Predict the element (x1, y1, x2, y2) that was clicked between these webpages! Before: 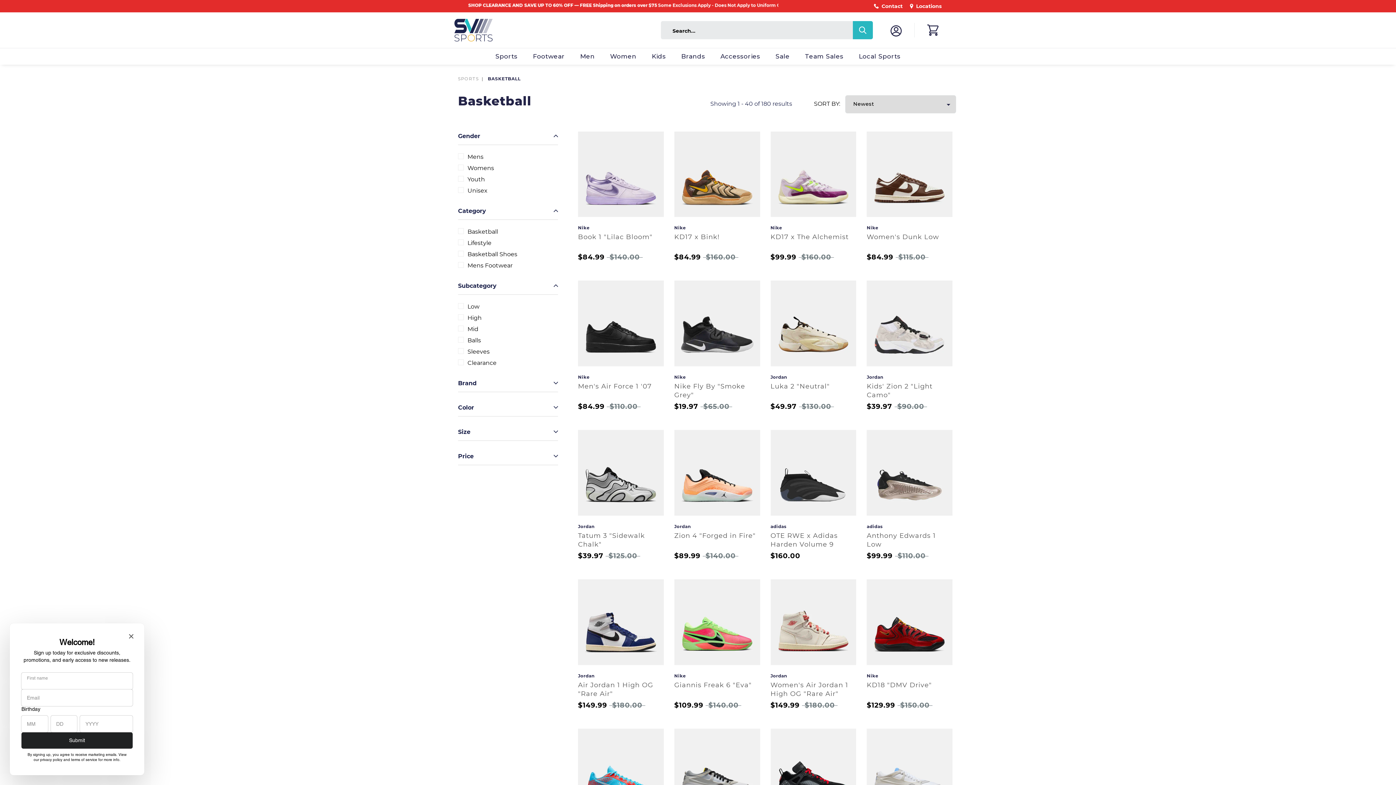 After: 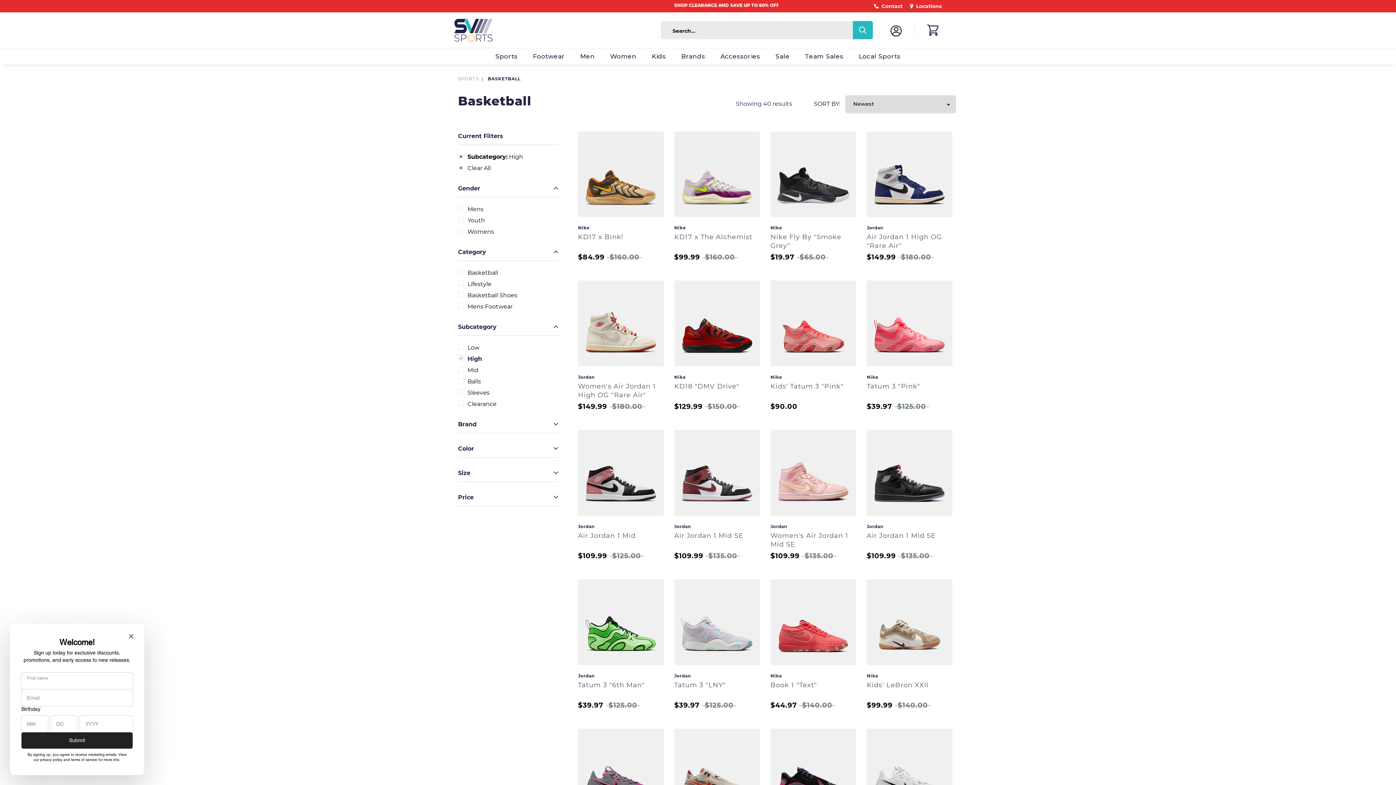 Action: label: High bbox: (458, 313, 481, 322)